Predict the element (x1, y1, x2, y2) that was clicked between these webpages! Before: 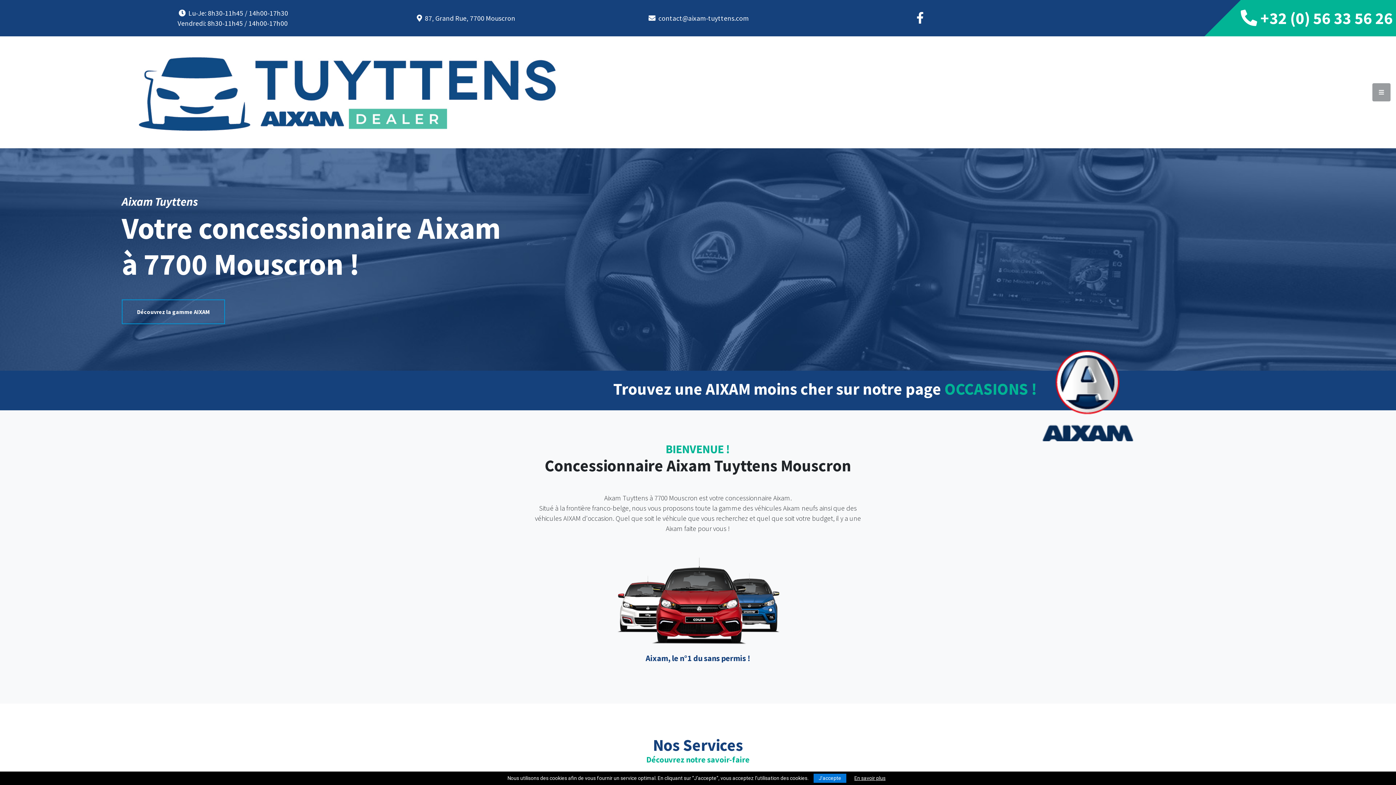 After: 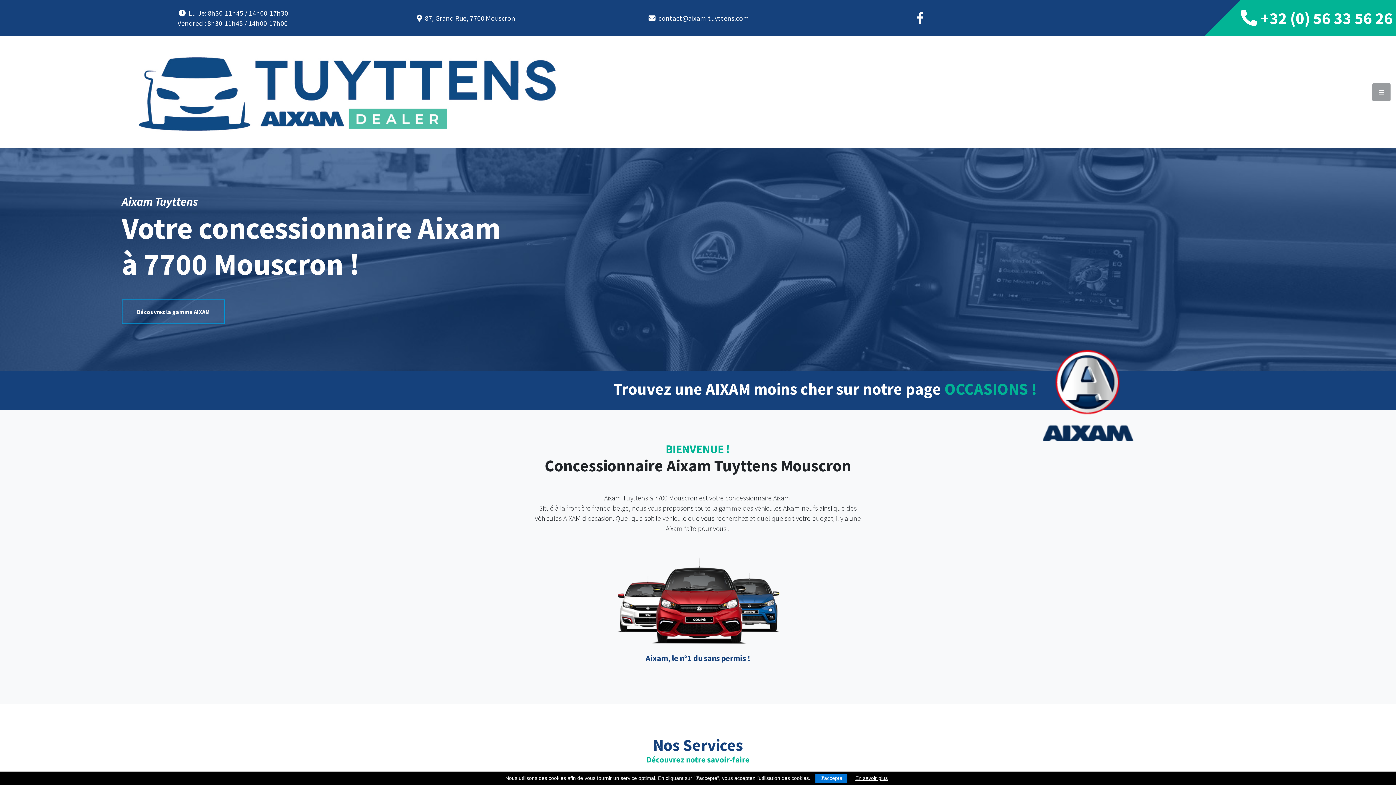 Action: bbox: (119, 87, 578, 95)